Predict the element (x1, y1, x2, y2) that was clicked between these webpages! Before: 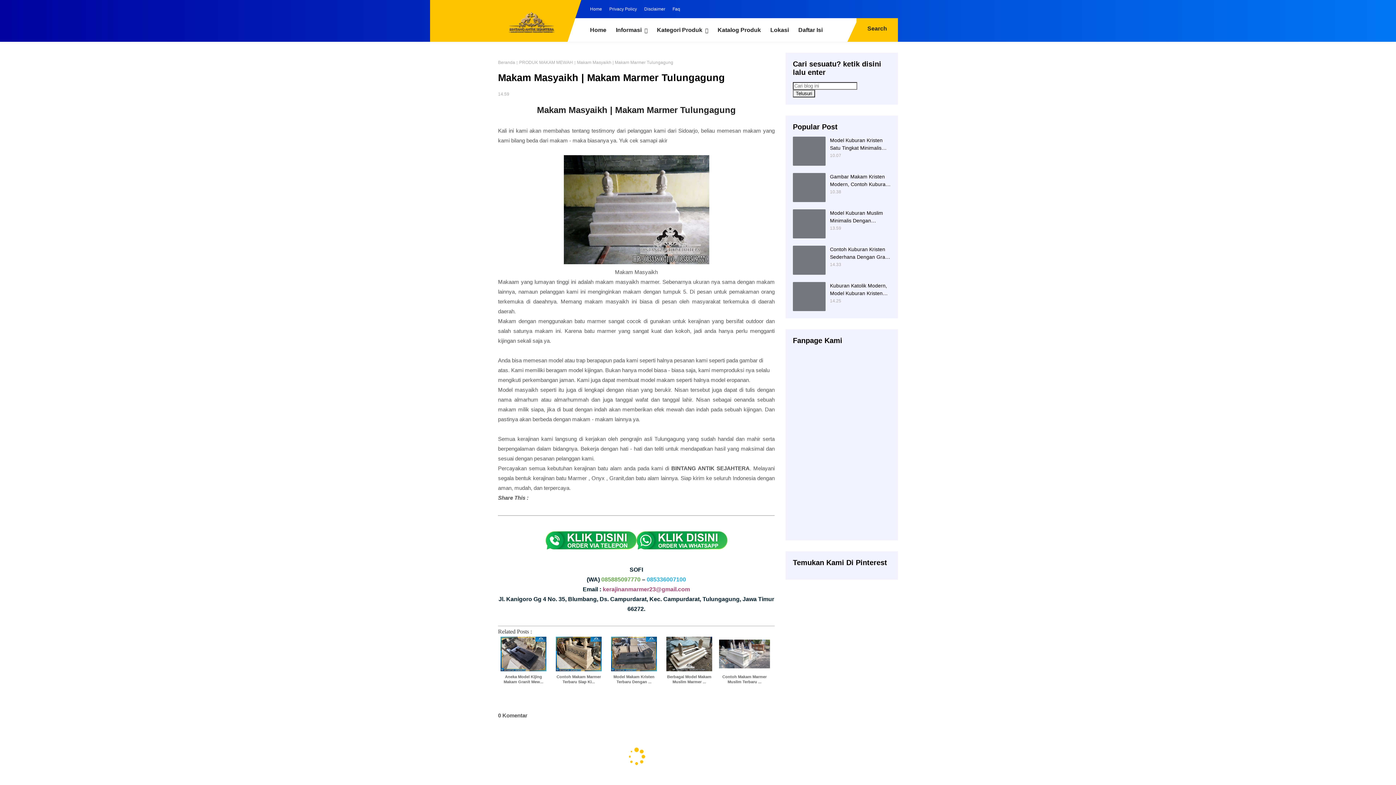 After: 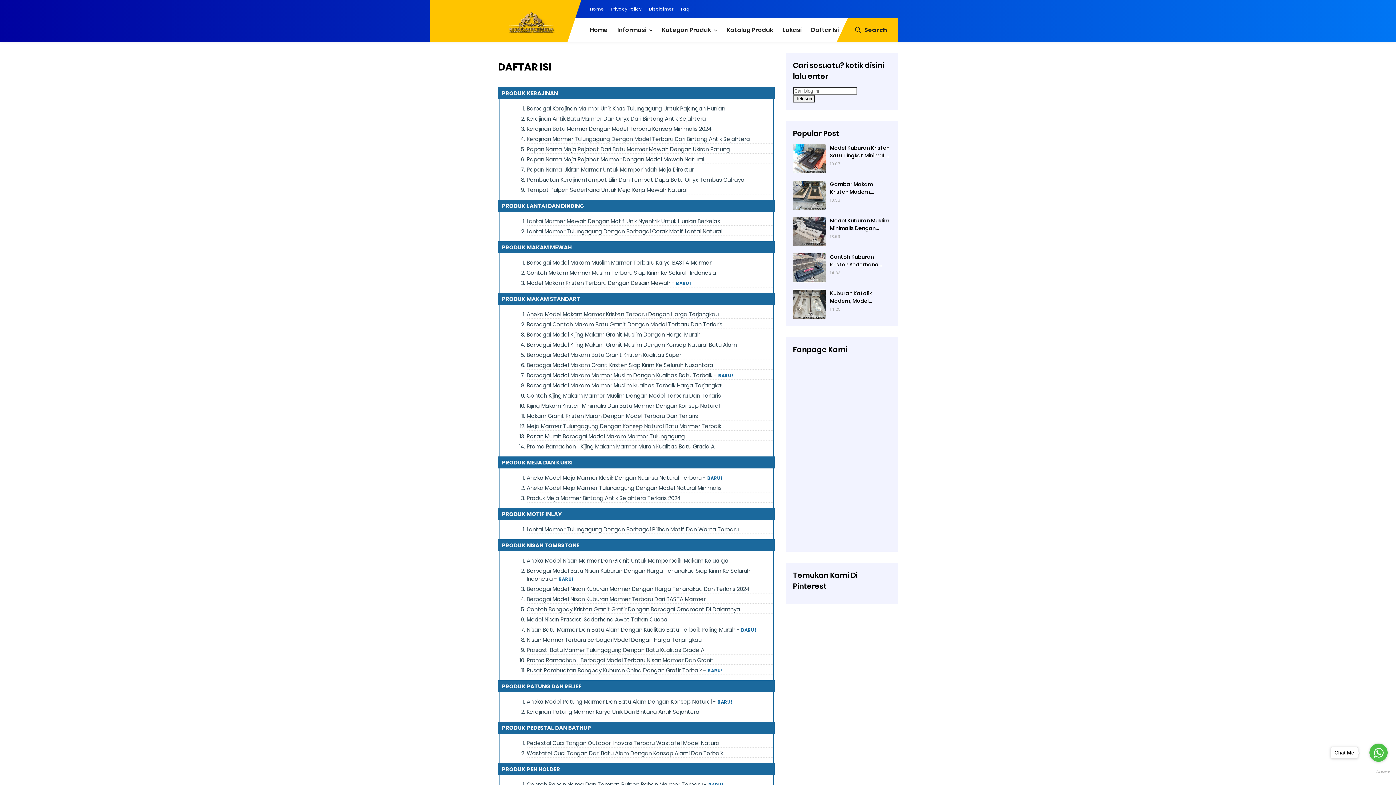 Action: bbox: (793, 18, 827, 41) label: Daftar Isi